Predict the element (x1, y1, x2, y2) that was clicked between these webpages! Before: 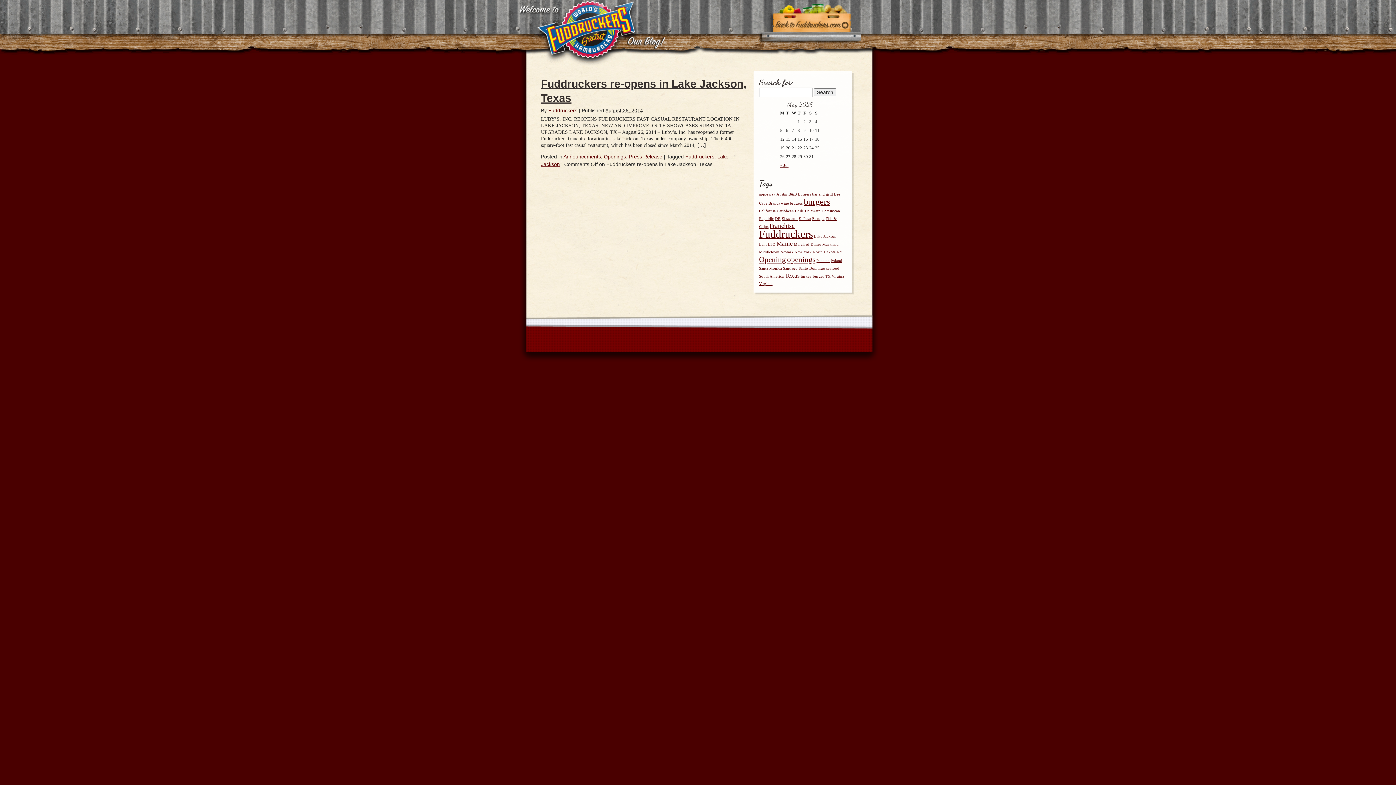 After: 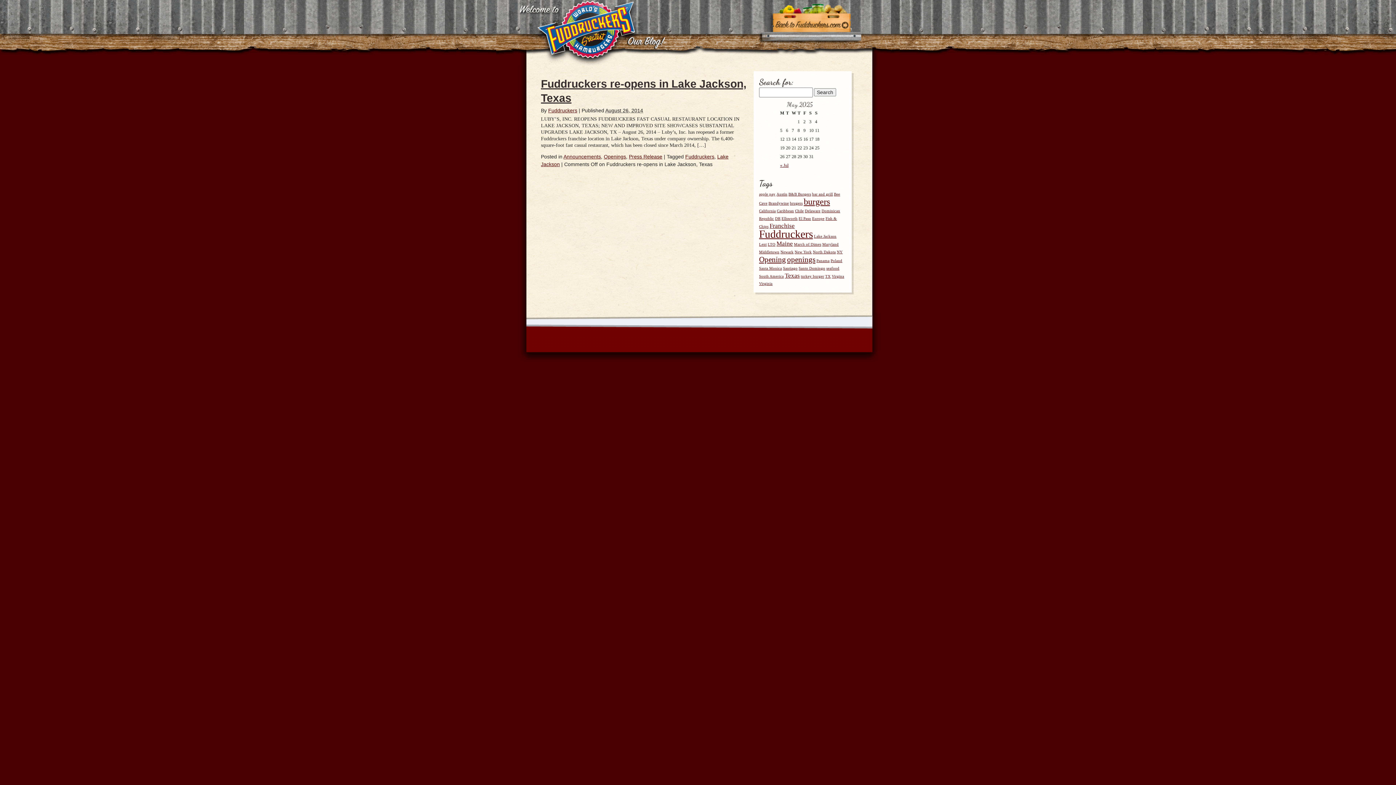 Action: bbox: (814, 234, 836, 238) label: Lake Jackson